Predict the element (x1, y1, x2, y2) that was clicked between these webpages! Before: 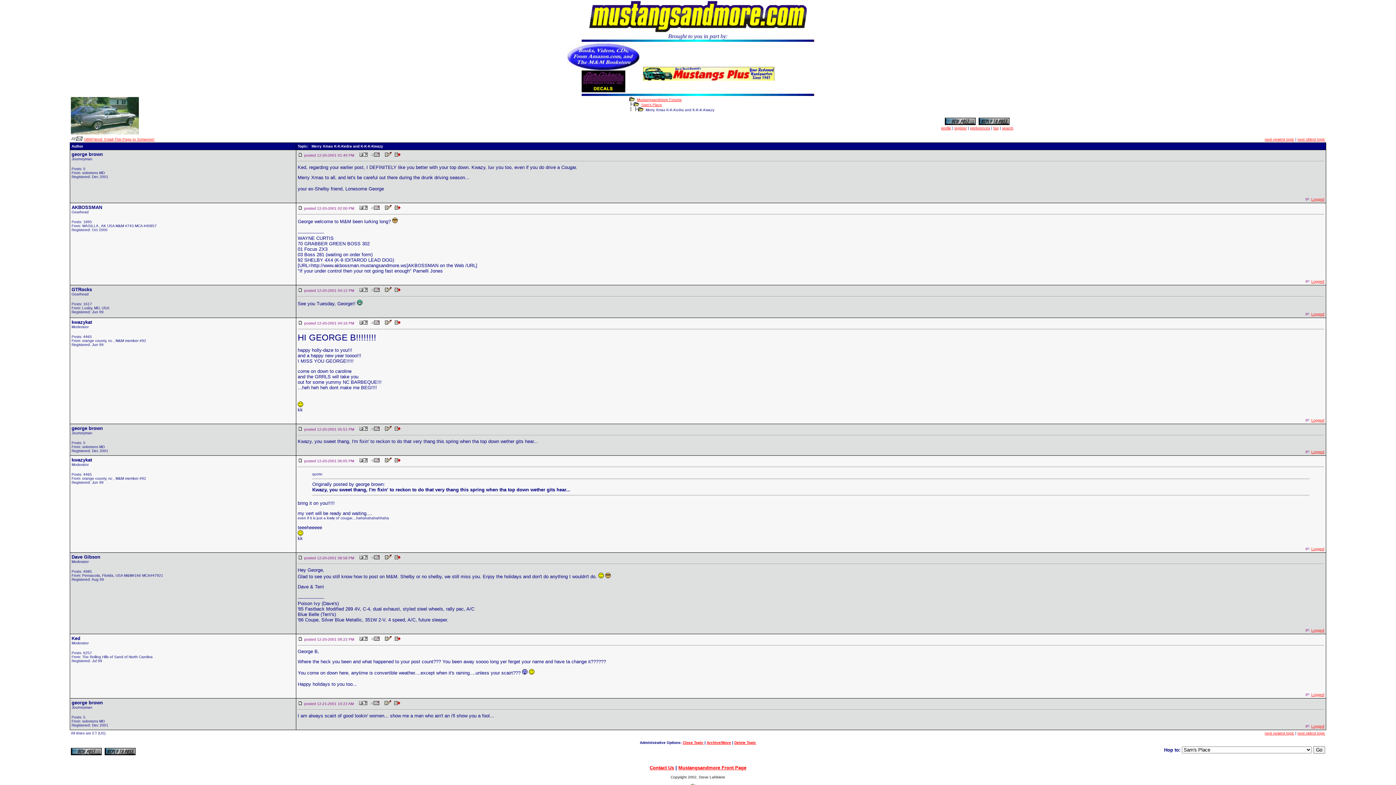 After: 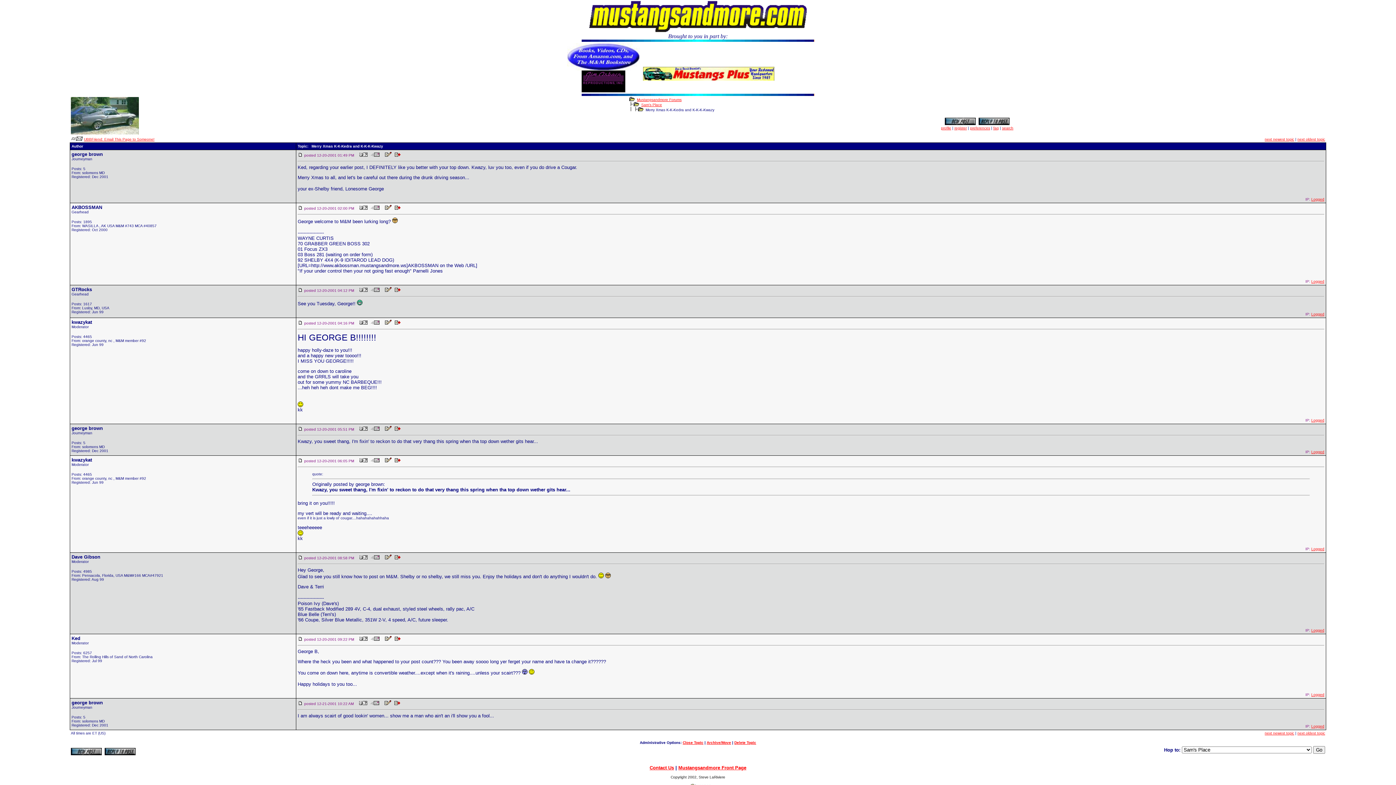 Action: bbox: (359, 556, 367, 560)